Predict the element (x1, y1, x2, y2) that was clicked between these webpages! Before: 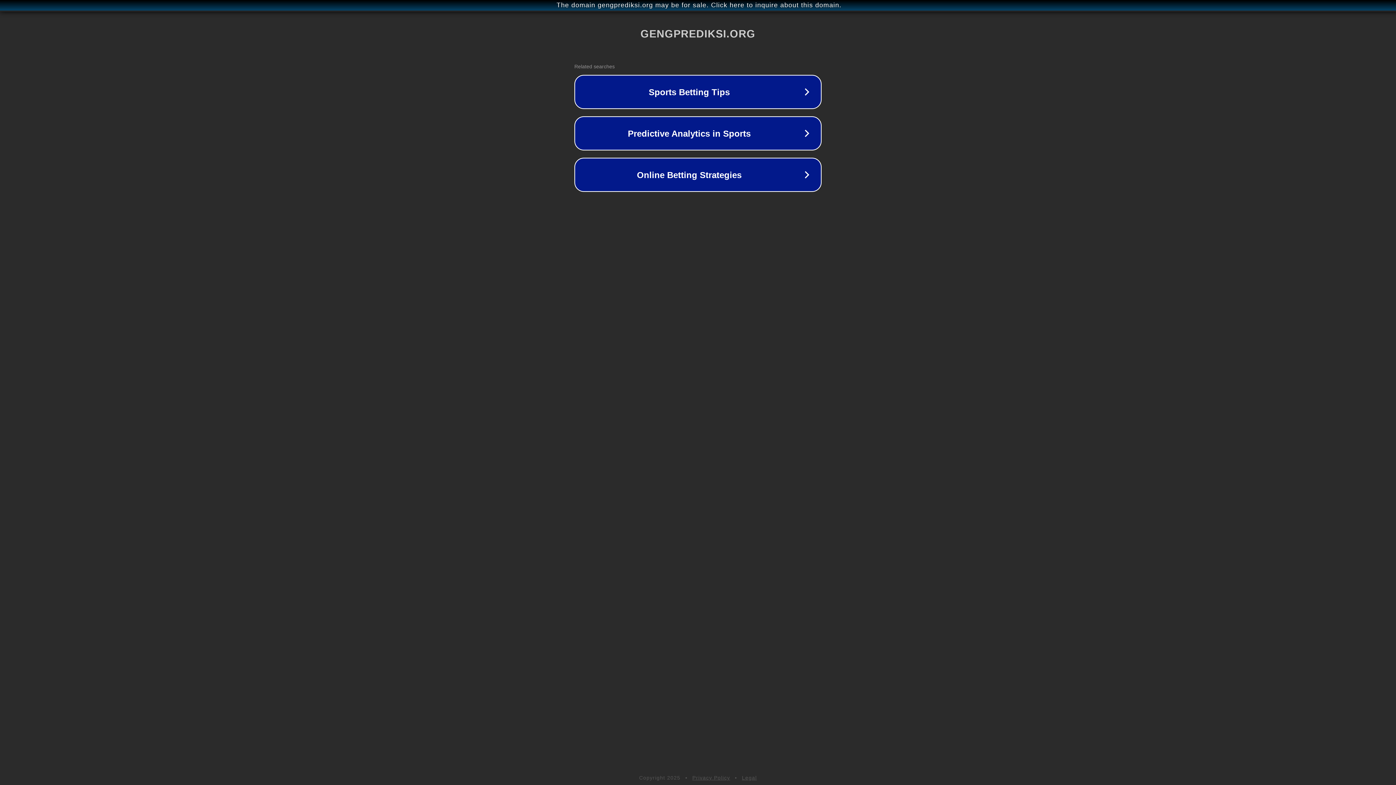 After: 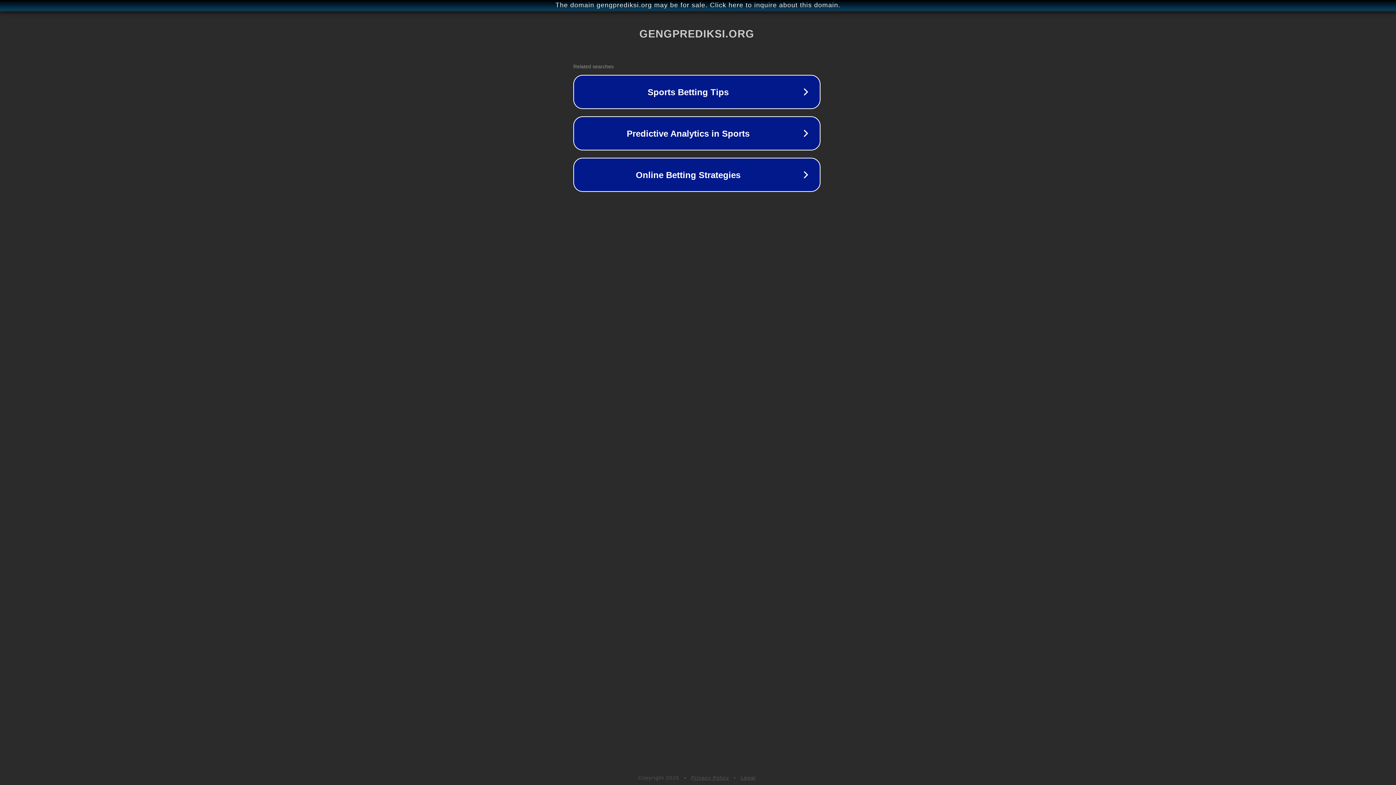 Action: bbox: (1, 1, 1397, 9) label: The domain gengprediksi.org may be for sale. Click here to inquire about this domain.